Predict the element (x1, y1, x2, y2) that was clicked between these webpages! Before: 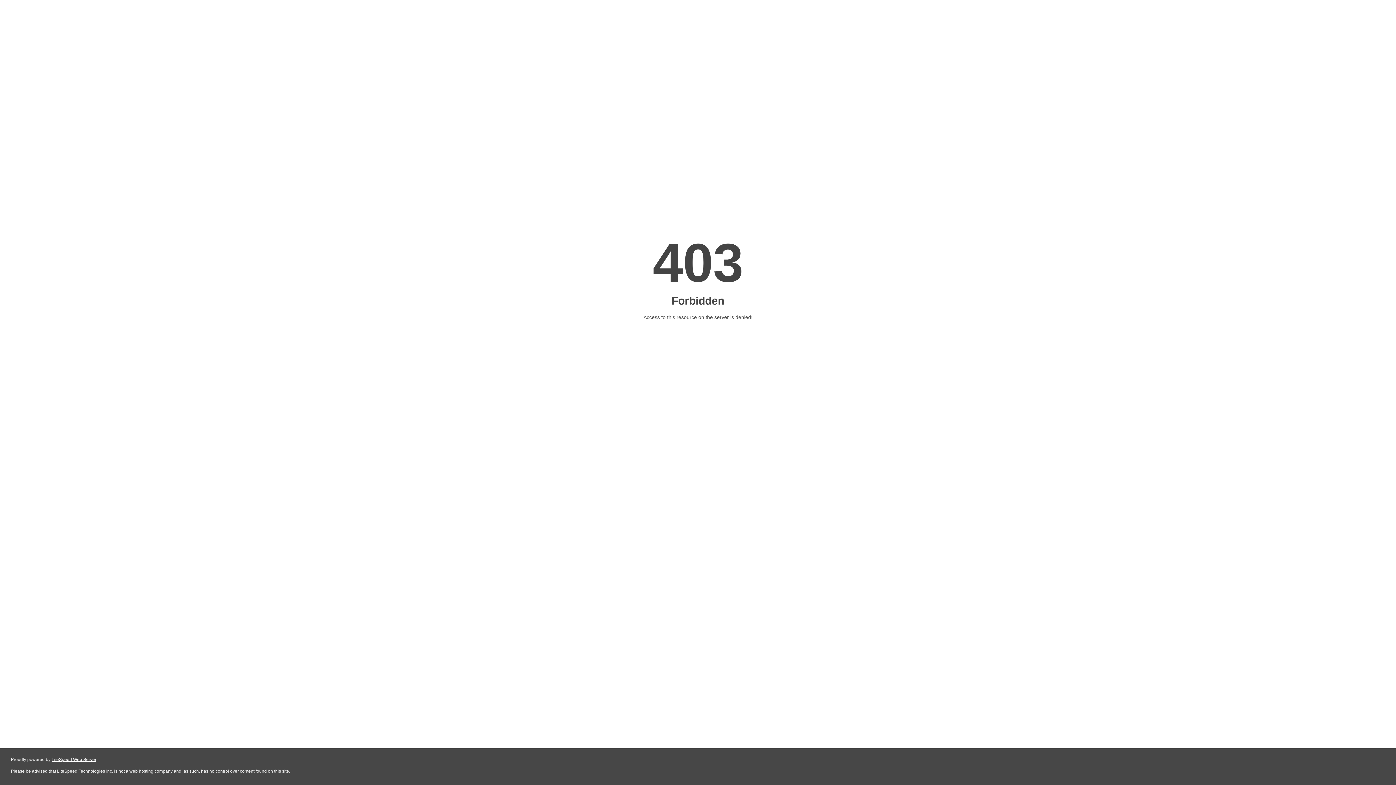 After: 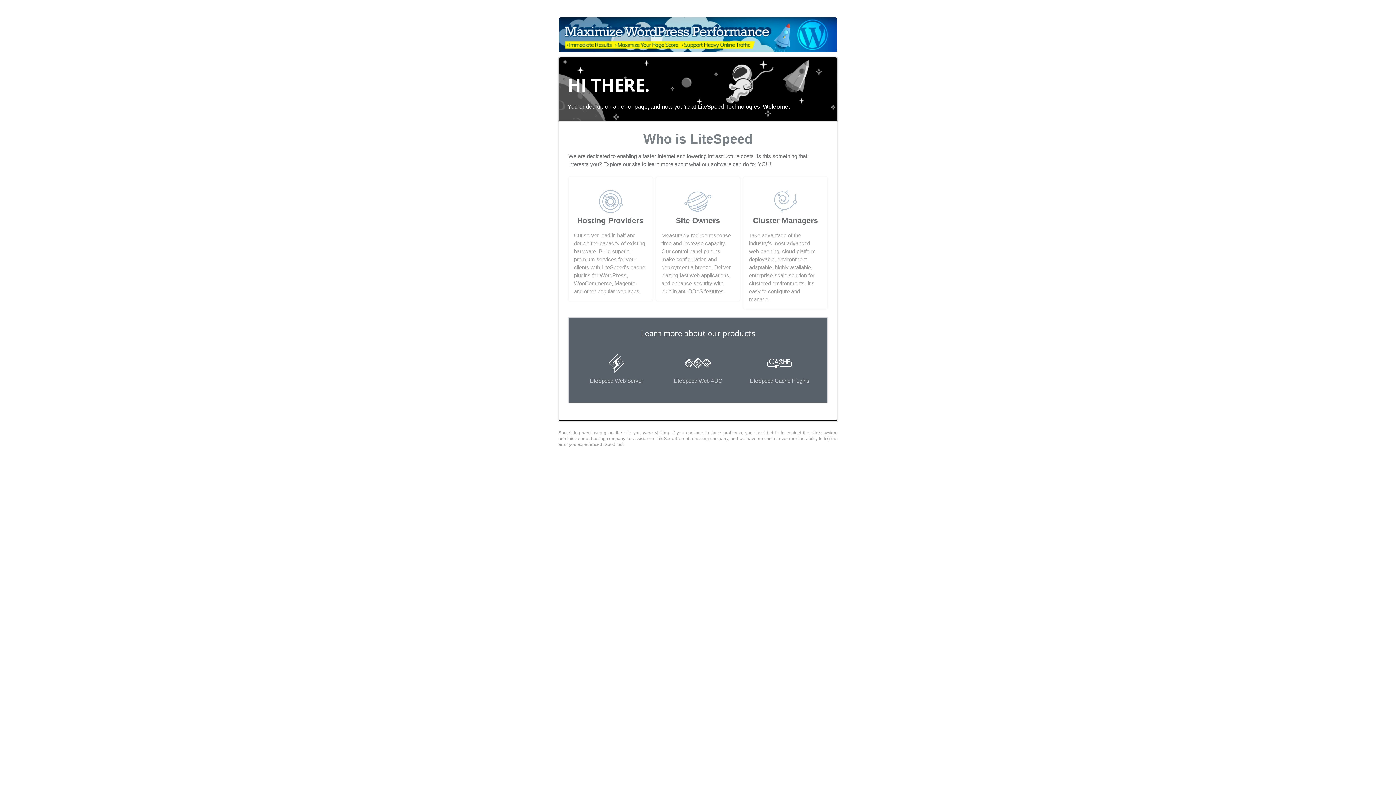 Action: bbox: (51, 757, 96, 762) label: LiteSpeed Web Server